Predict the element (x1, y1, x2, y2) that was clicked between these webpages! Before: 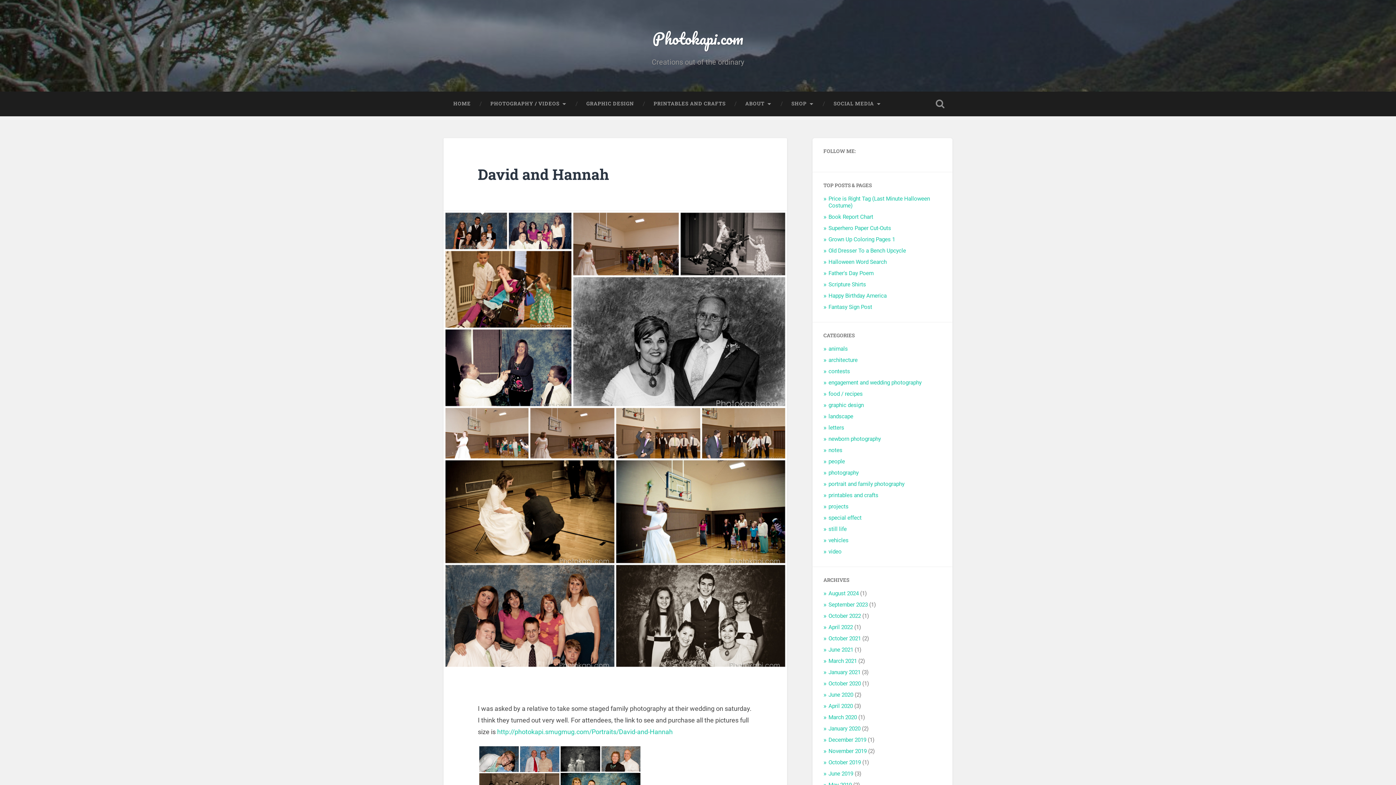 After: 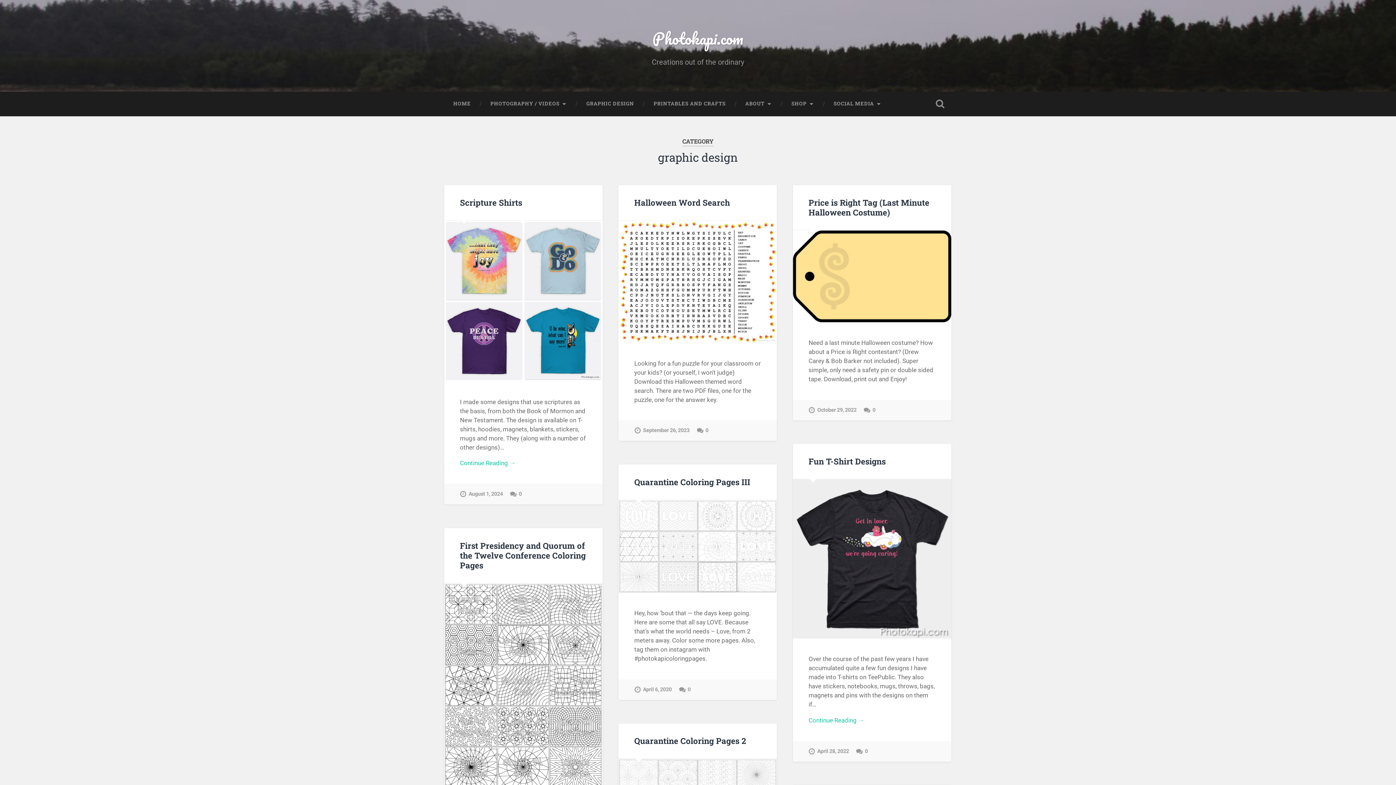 Action: label: GRAPHIC DESIGN bbox: (576, 91, 644, 116)